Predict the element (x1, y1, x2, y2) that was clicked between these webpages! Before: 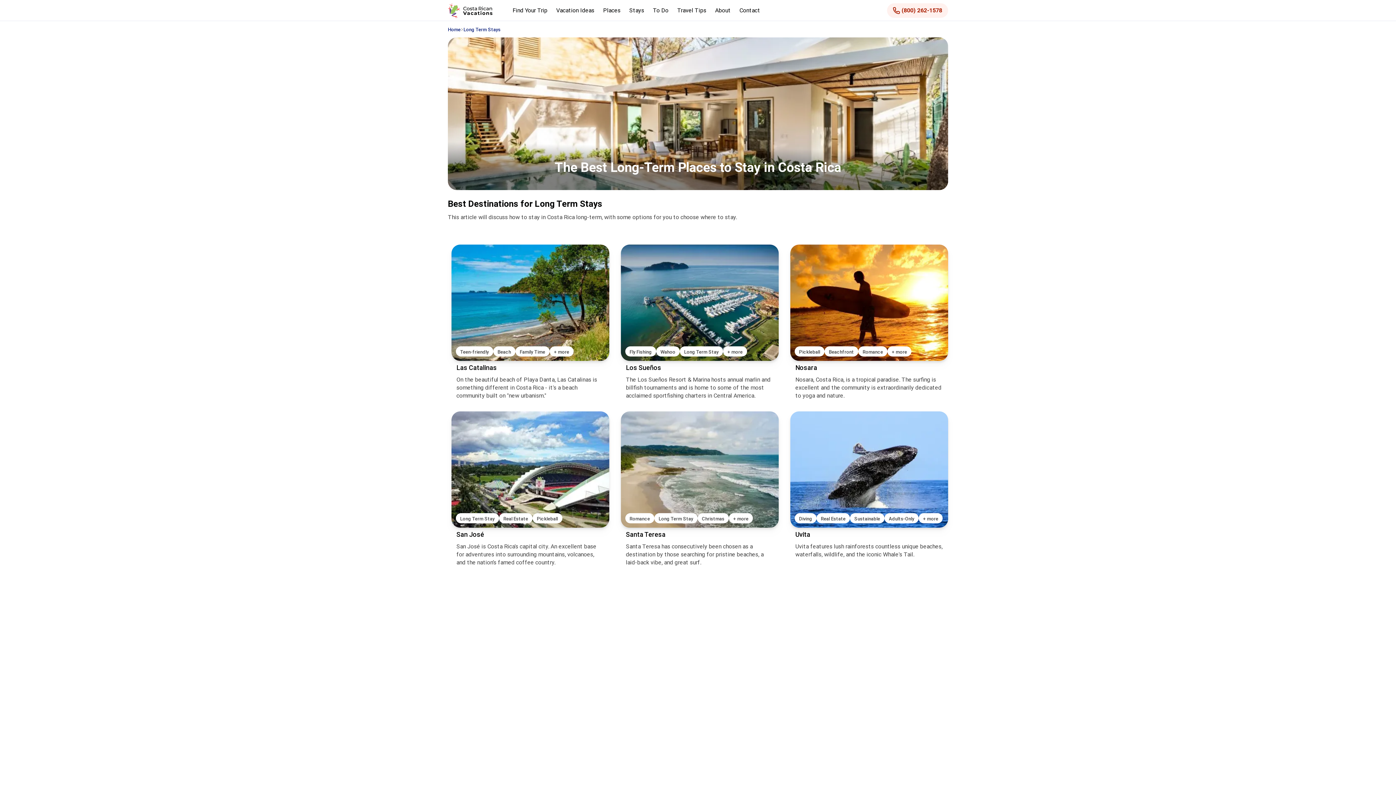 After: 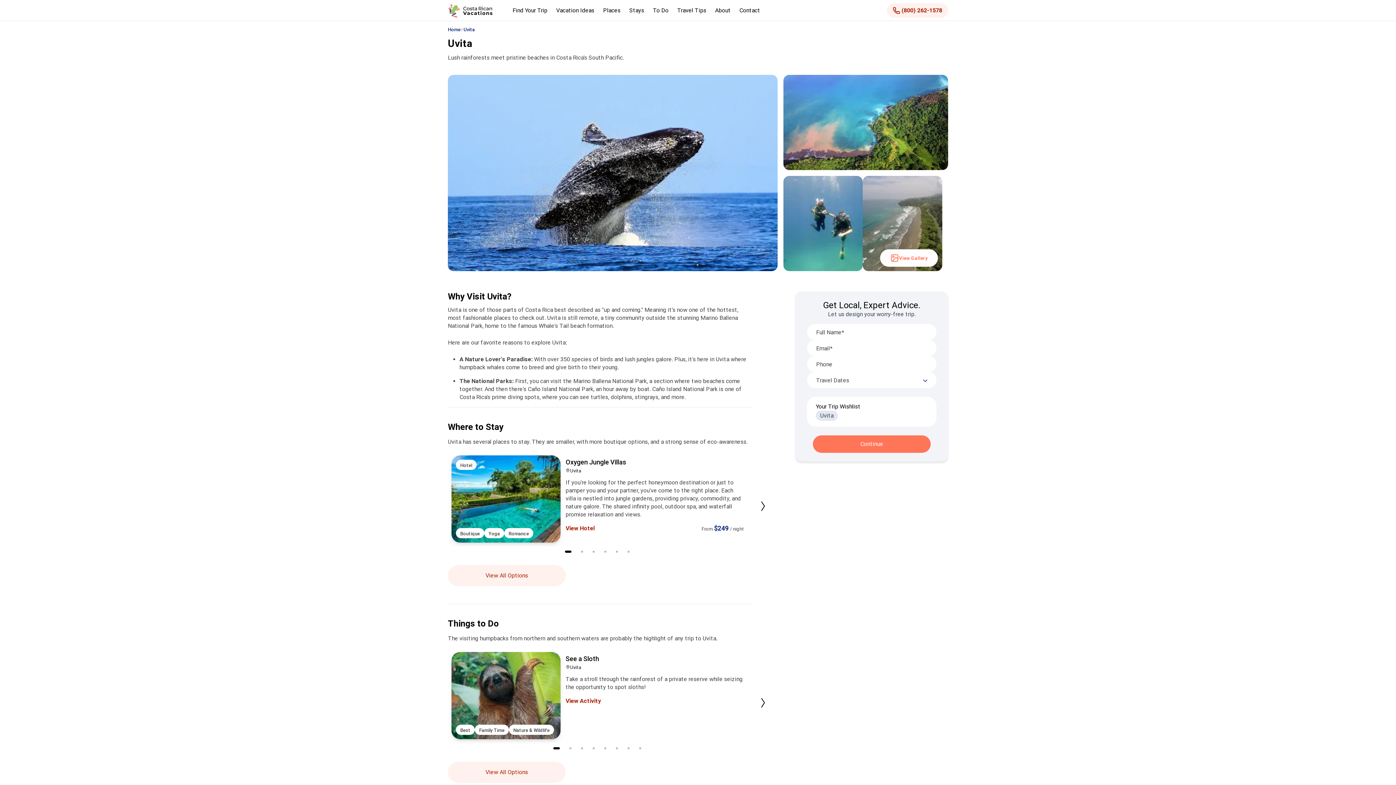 Action: bbox: (790, 411, 948, 566) label: Diving
Real Estate
Sustainable
Adults-Only
+ more
Uvita

Uvita features lush rainforests countless unique beaches, waterfalls, wildlife, and the iconic Whale's Tail.